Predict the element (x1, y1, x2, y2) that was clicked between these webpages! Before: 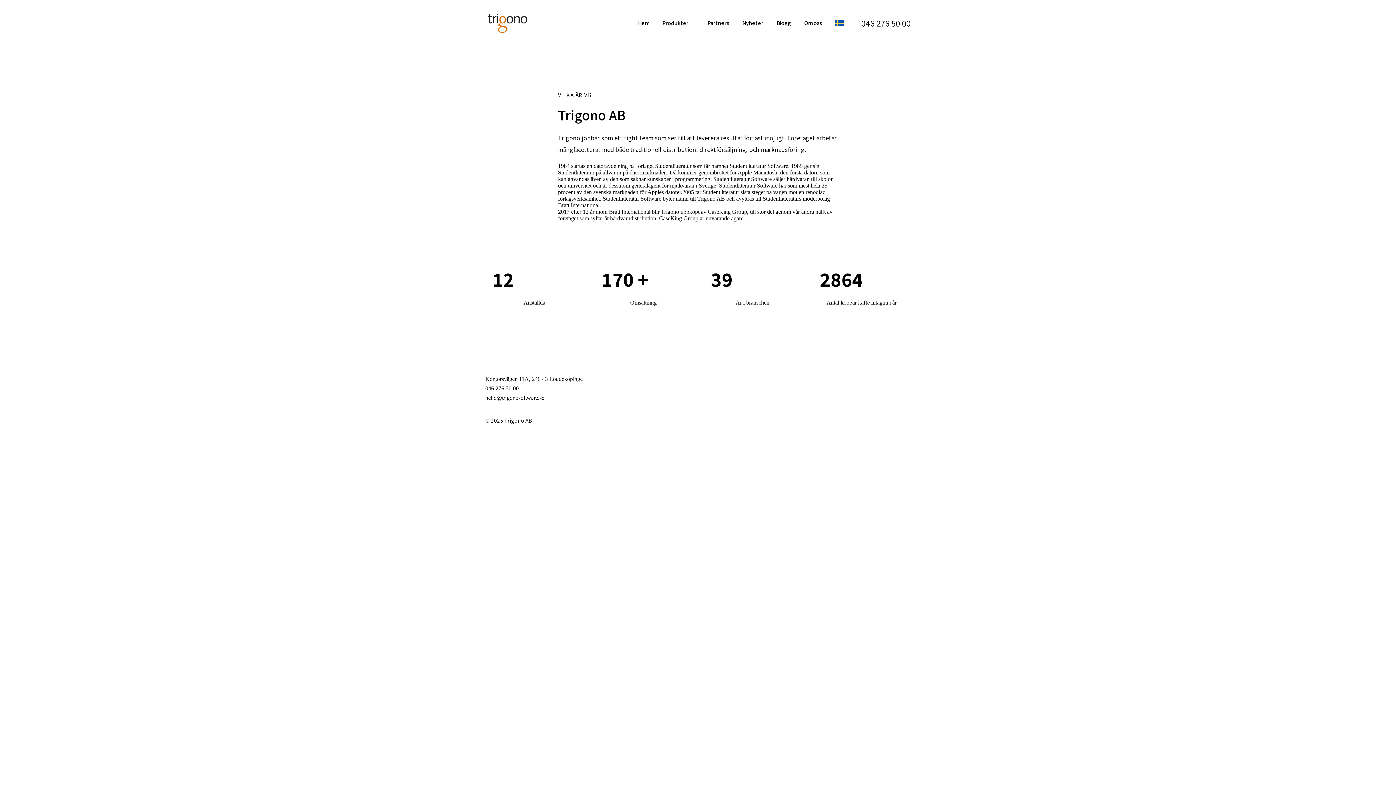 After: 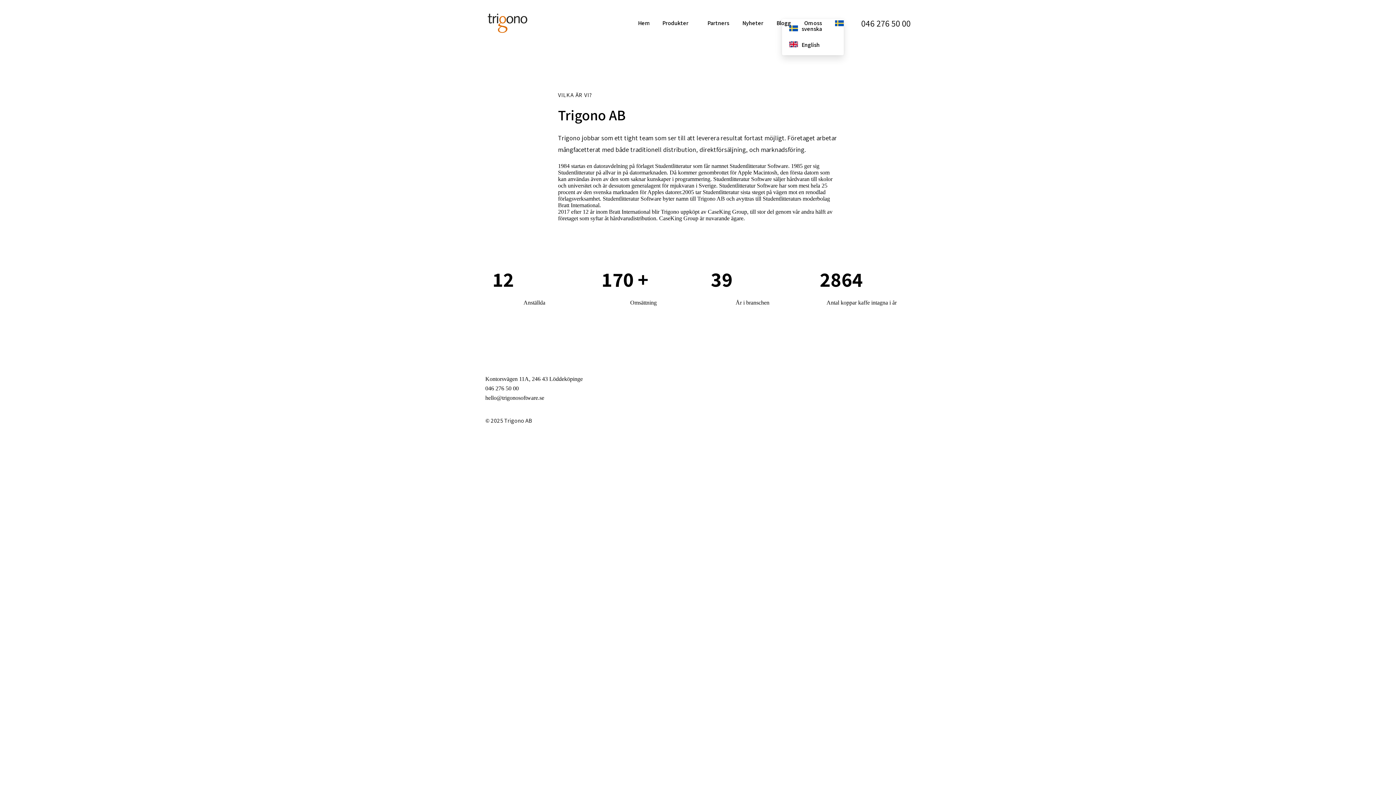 Action: bbox: (835, 18, 844, 27) label: svenska